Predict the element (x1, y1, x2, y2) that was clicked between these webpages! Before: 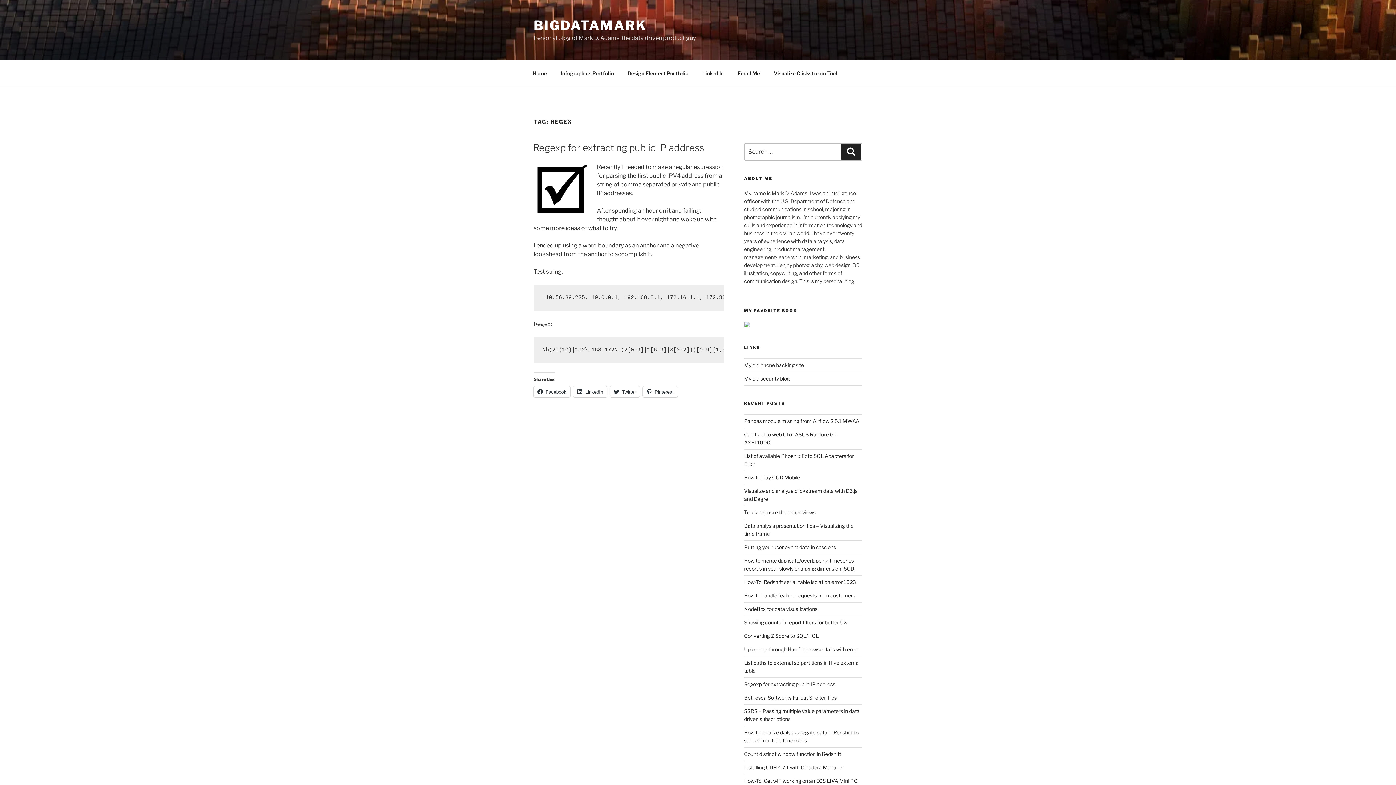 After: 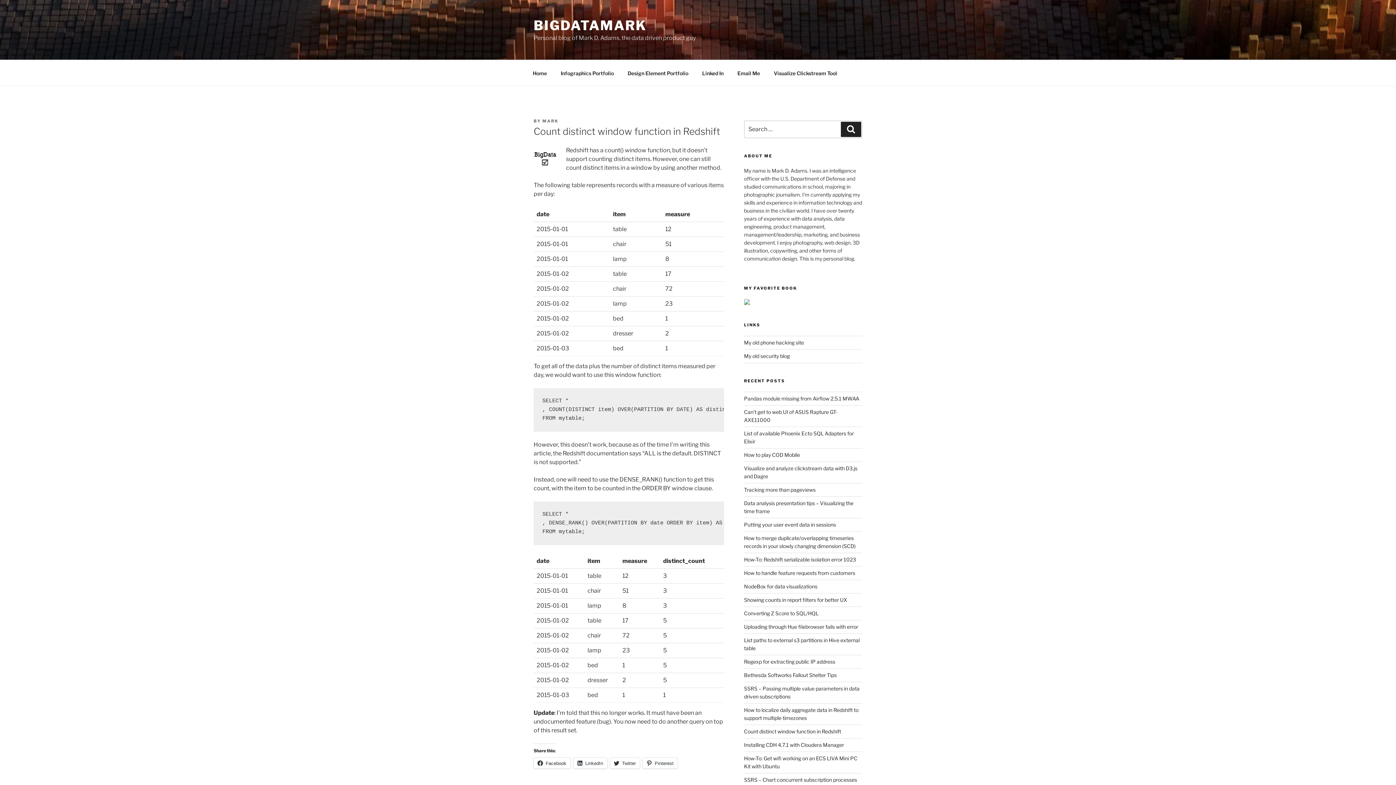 Action: label: Count distinct window function in Redshift bbox: (744, 751, 841, 757)